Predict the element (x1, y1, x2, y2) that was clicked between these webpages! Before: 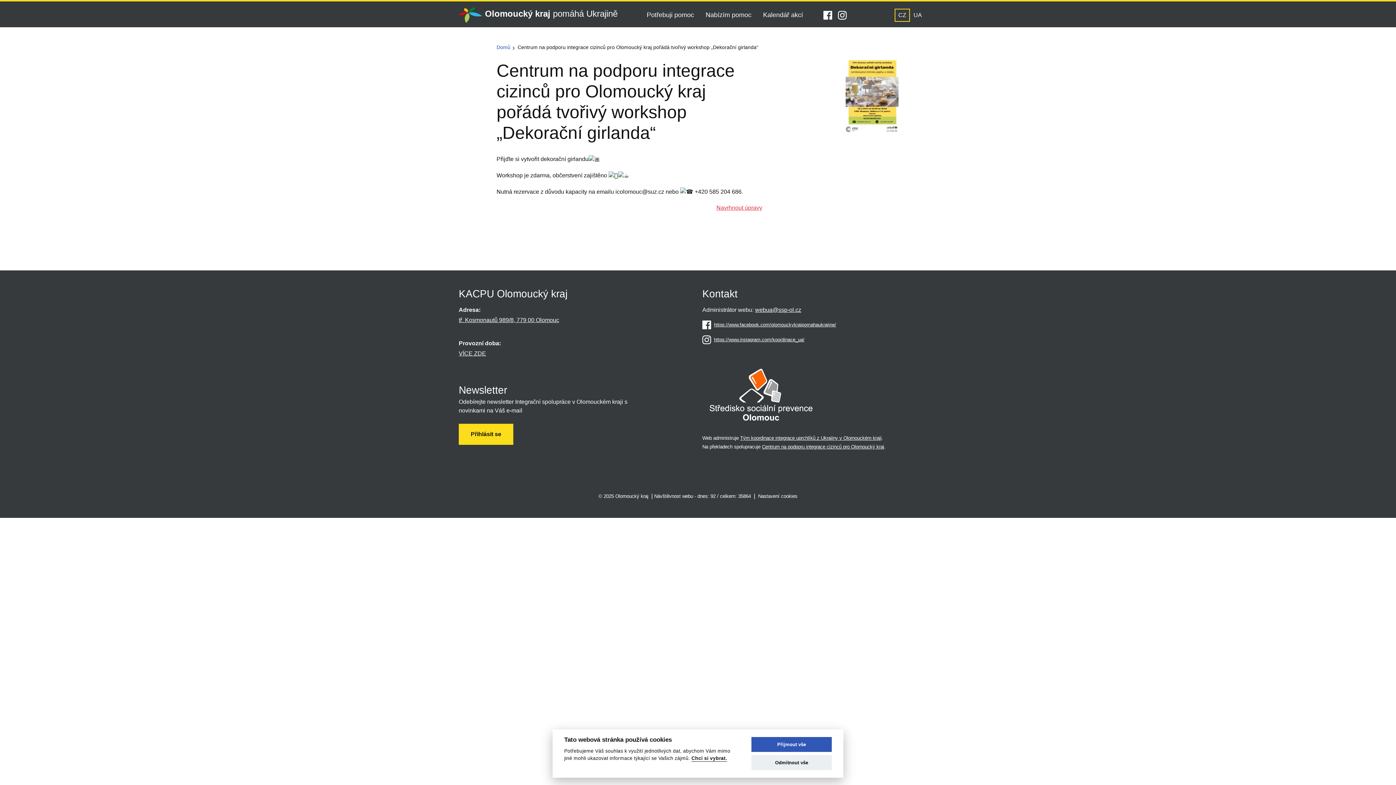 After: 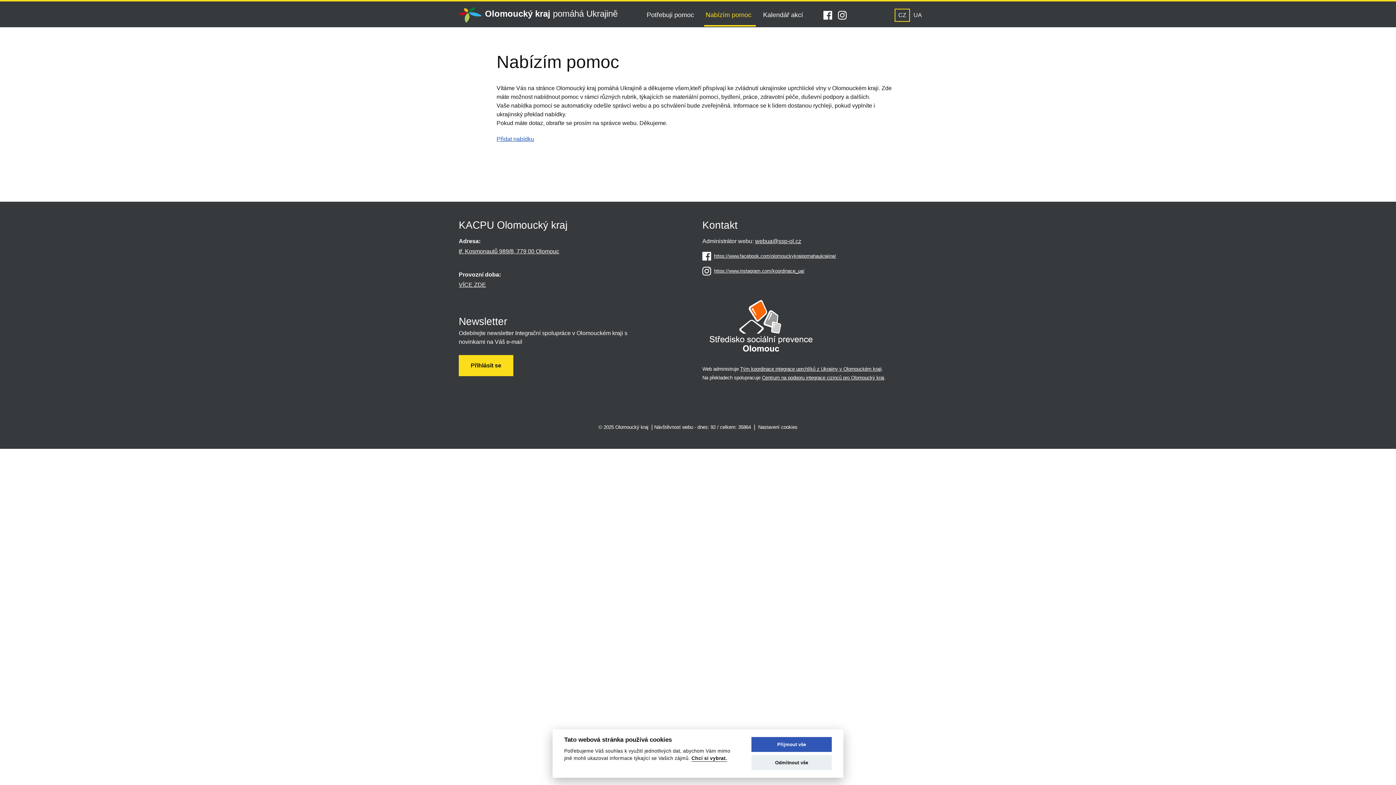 Action: label: Nabízím pomoc bbox: (702, 9, 754, 20)